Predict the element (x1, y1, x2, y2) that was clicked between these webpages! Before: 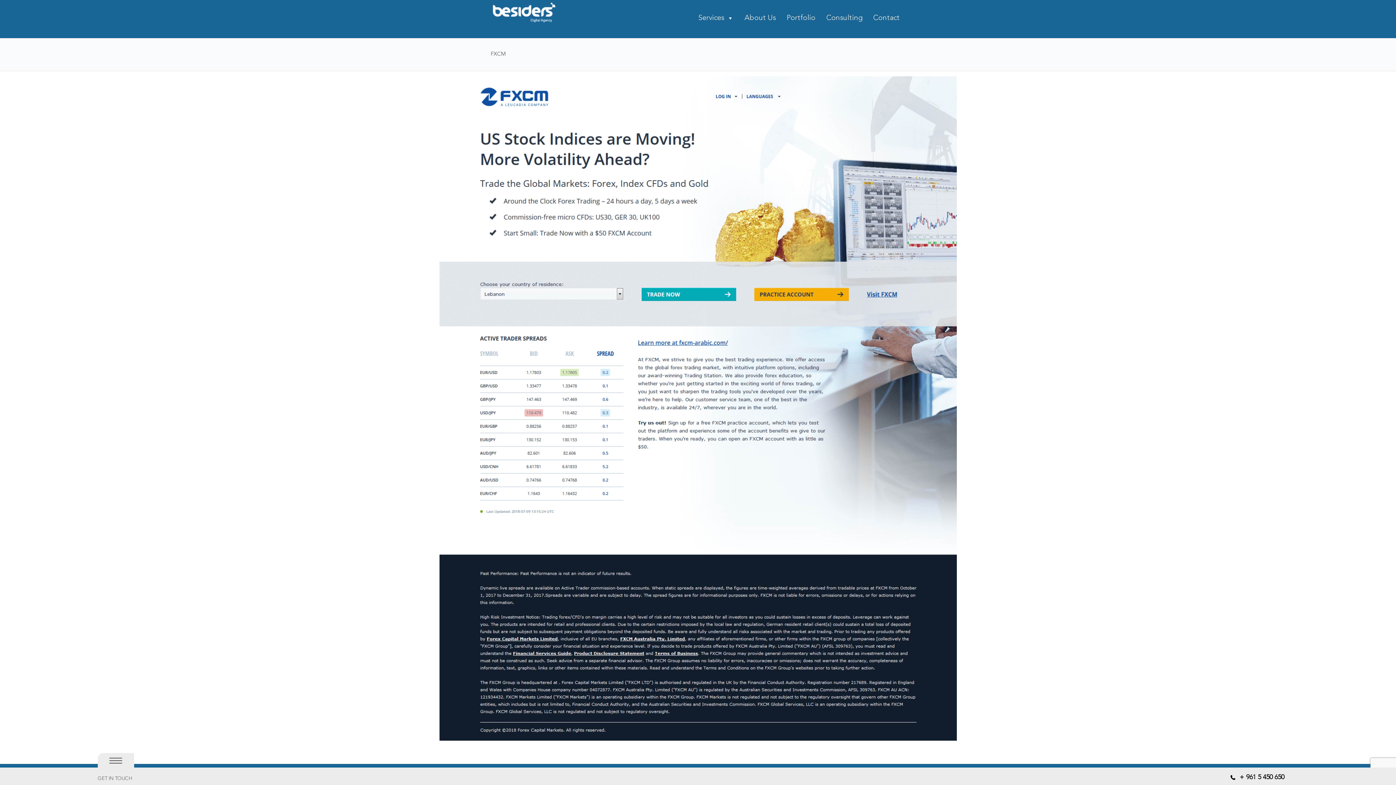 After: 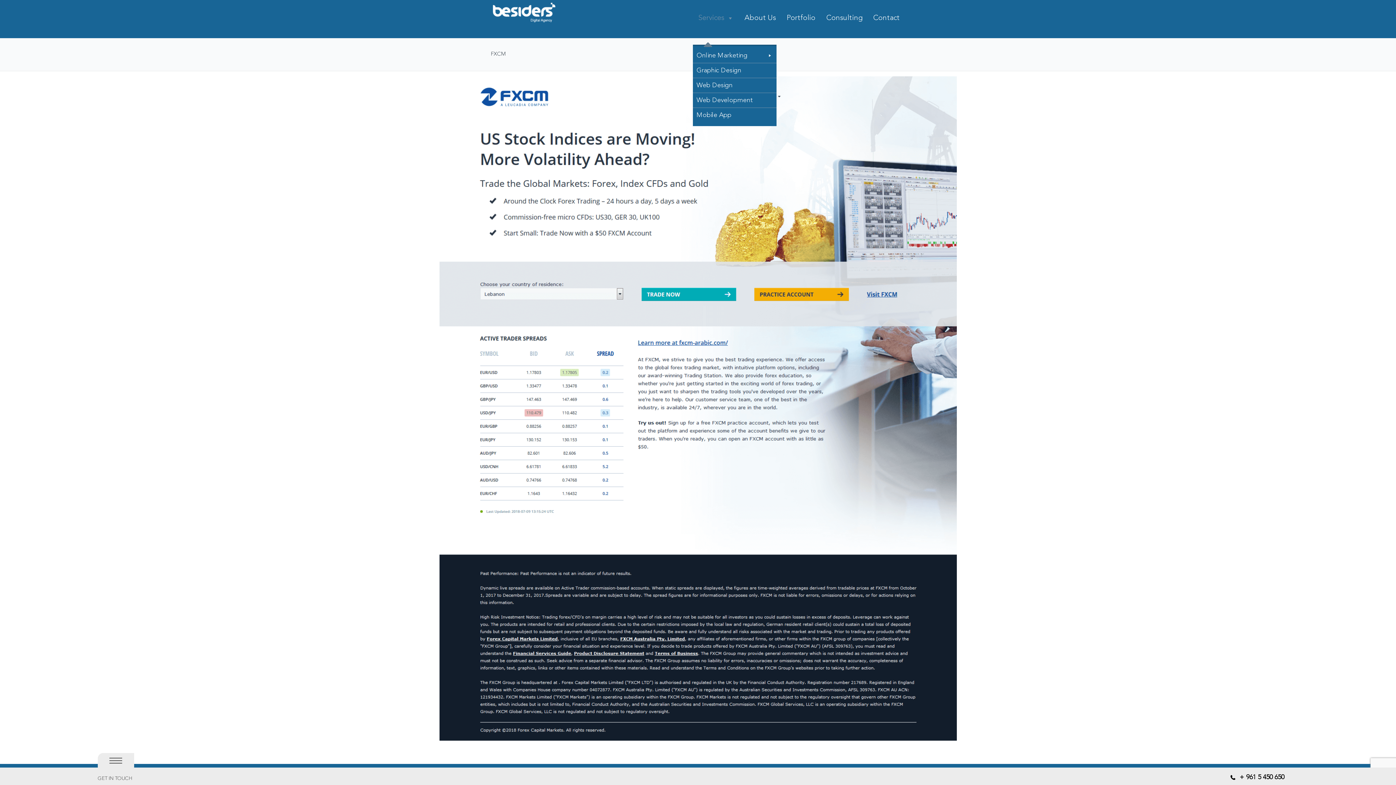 Action: bbox: (693, 17, 739, 19) label: Services